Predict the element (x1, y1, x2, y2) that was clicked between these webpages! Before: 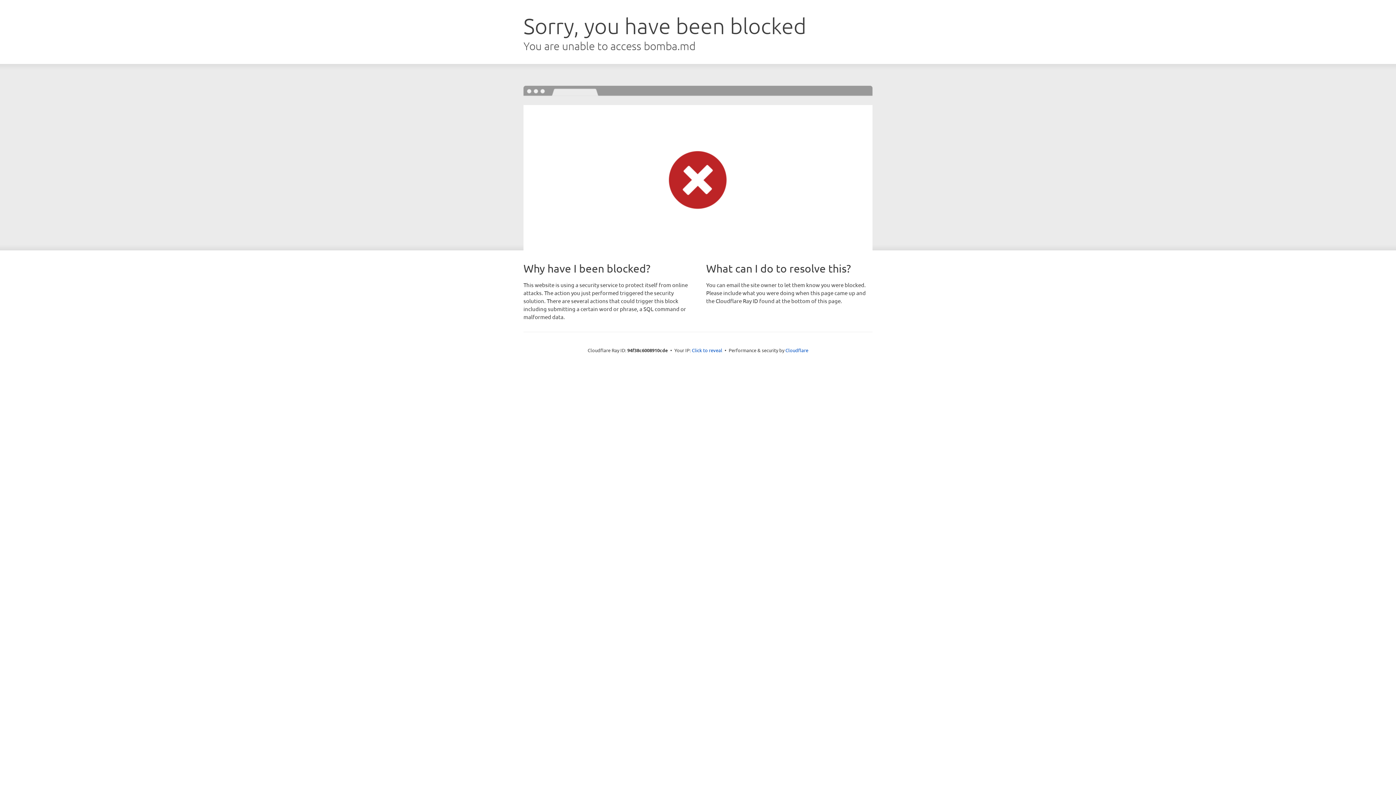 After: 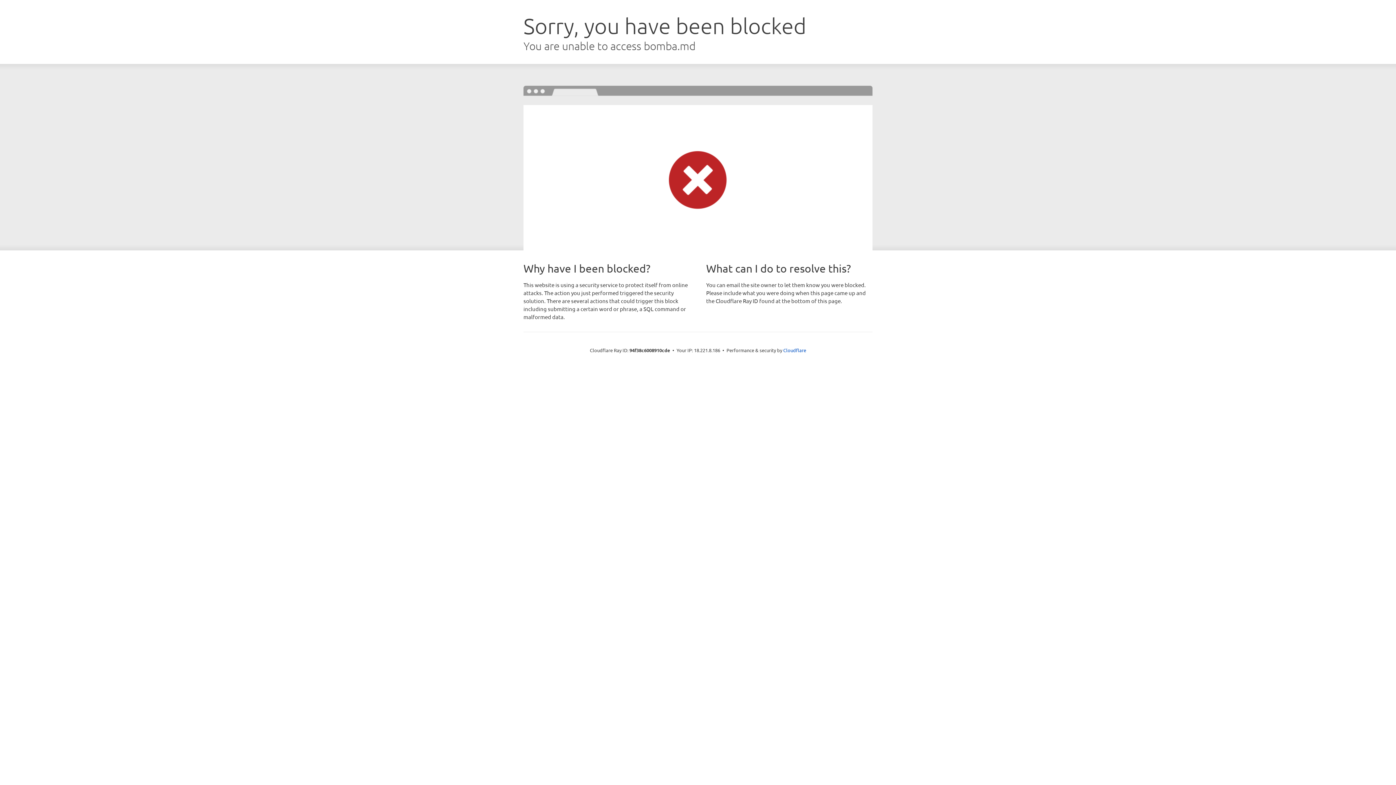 Action: bbox: (692, 346, 722, 353) label: Click to reveal